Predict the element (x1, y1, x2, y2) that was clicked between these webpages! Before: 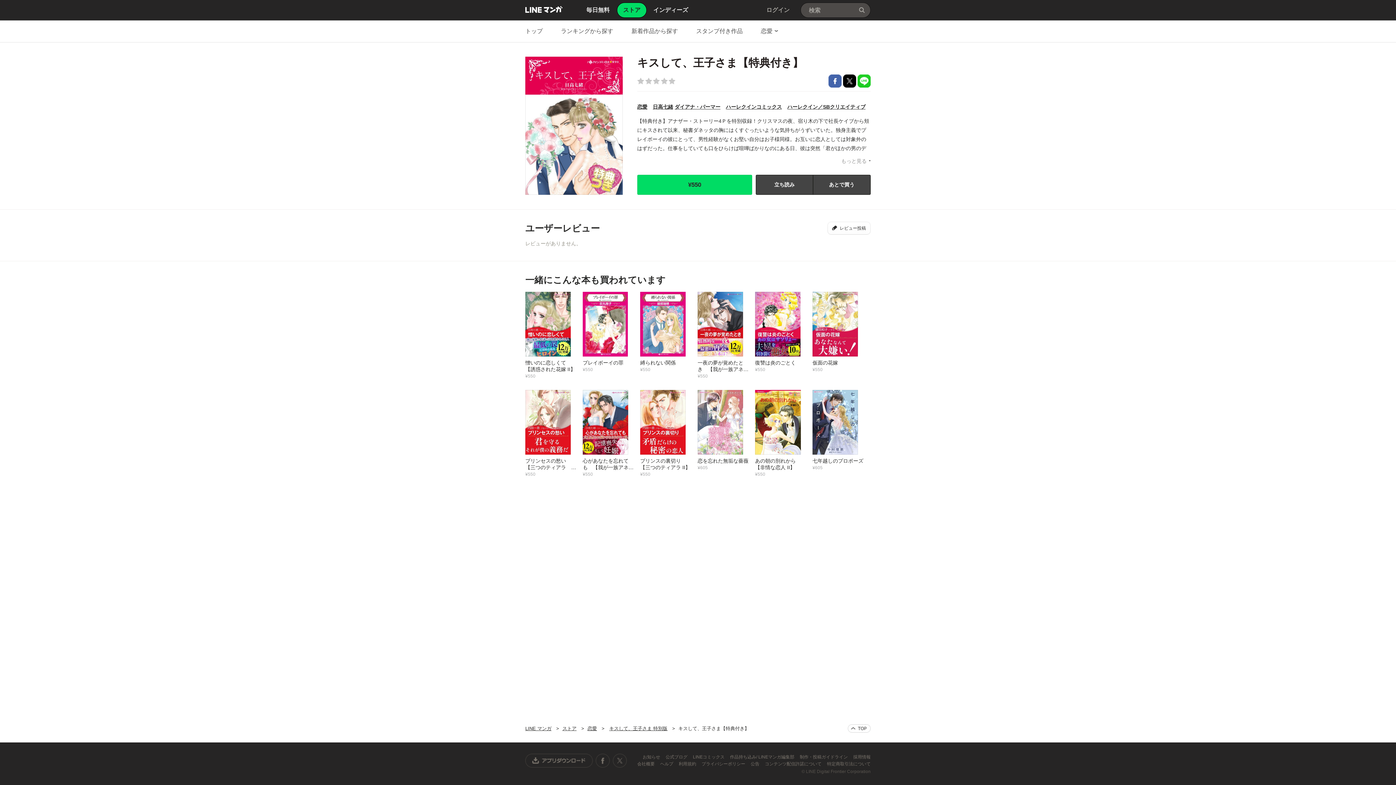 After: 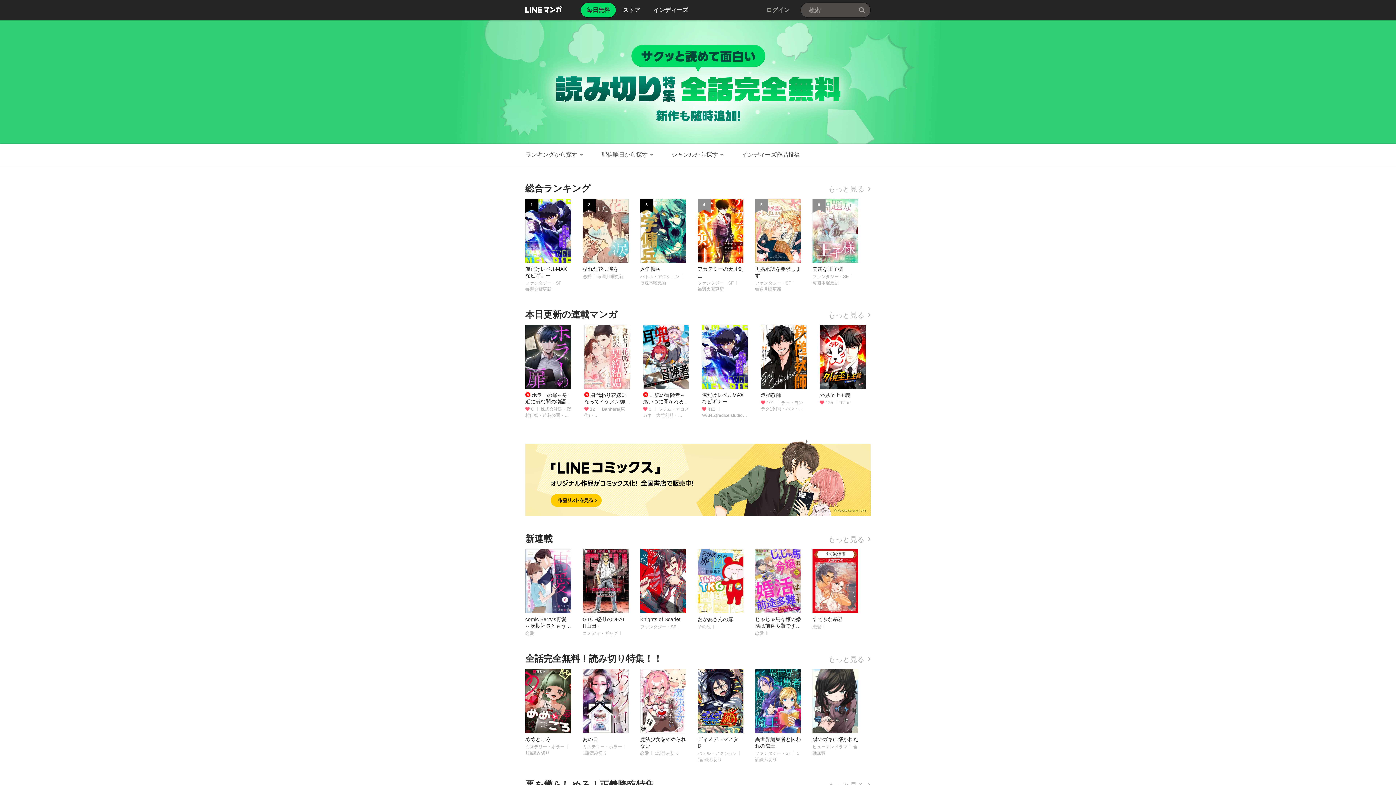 Action: label: LINE マンガ bbox: (525, 5, 562, 13)